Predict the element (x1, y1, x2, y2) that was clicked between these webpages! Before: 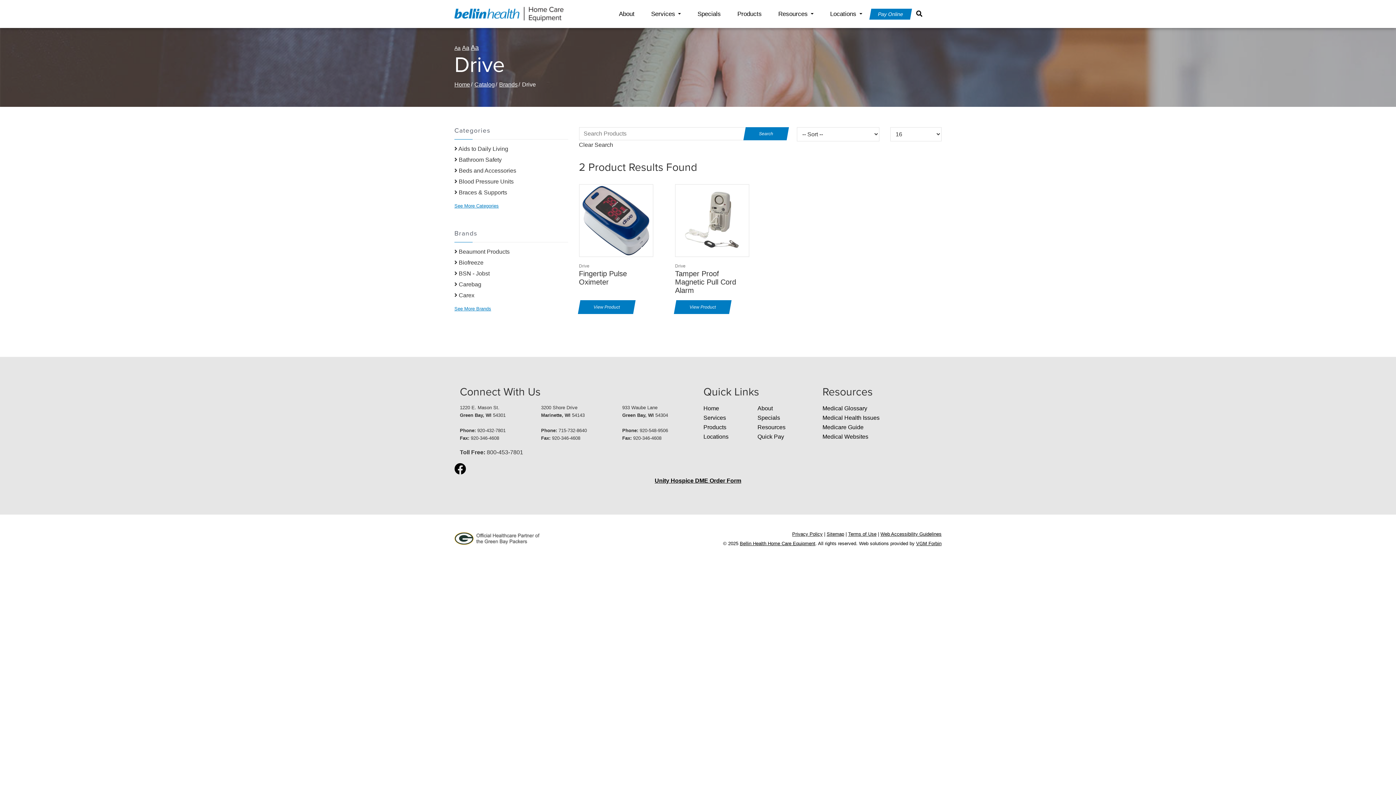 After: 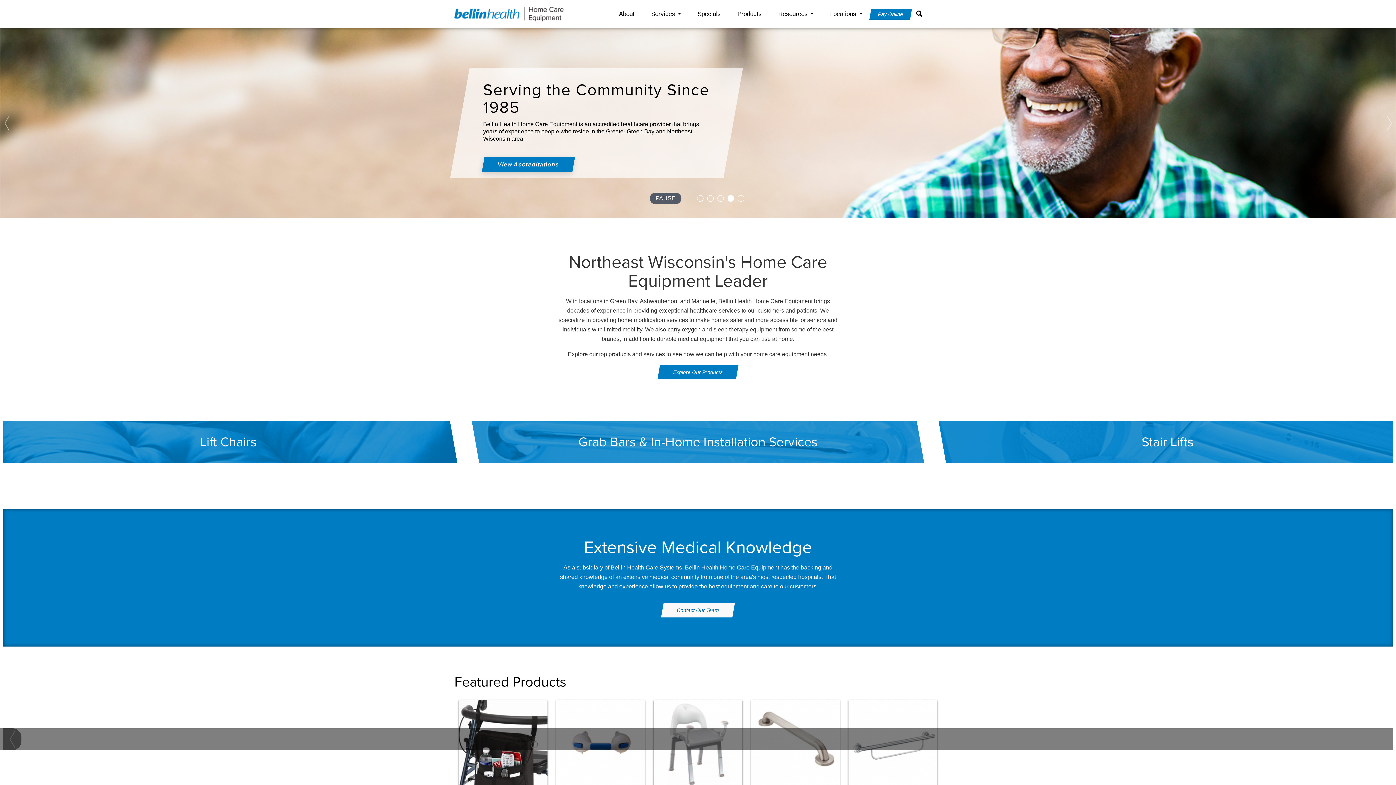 Action: bbox: (454, 10, 563, 16)